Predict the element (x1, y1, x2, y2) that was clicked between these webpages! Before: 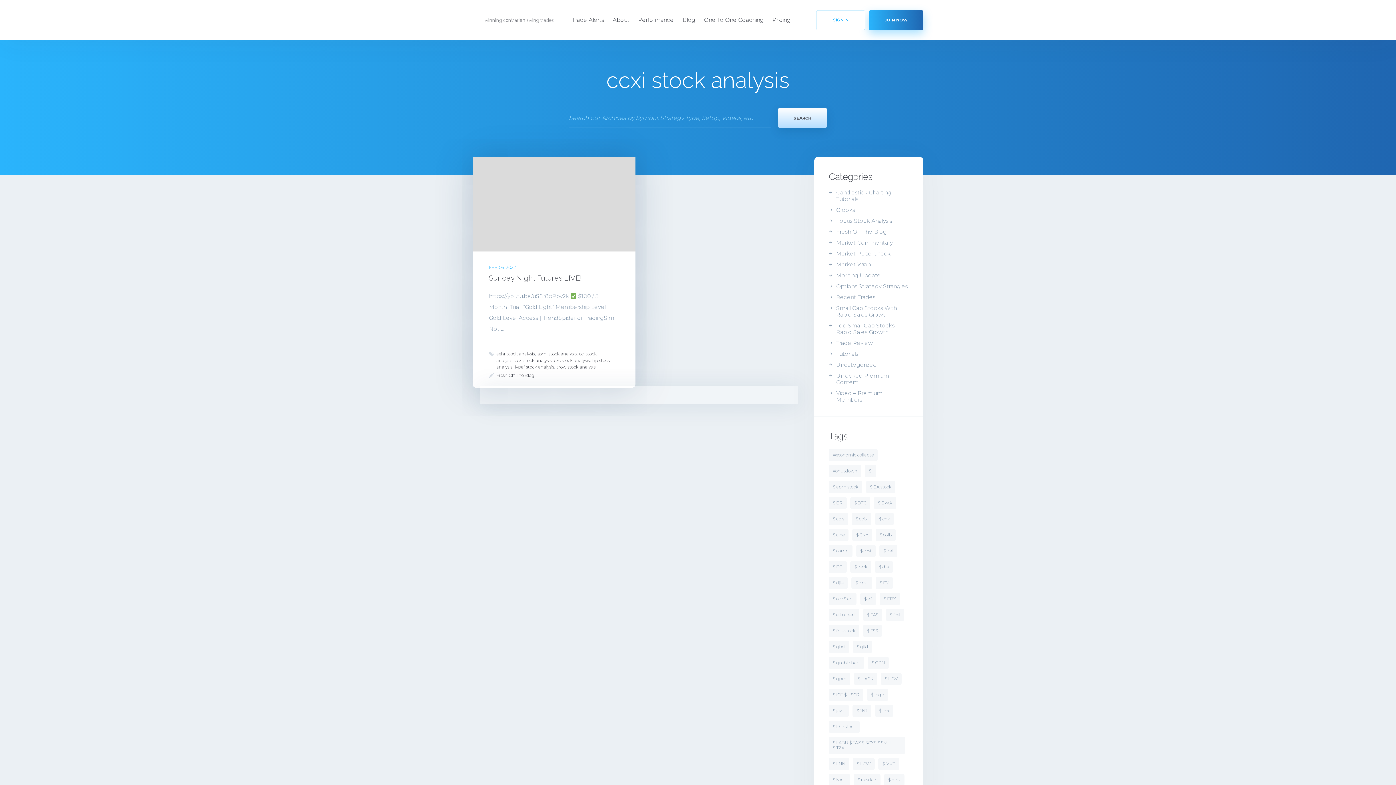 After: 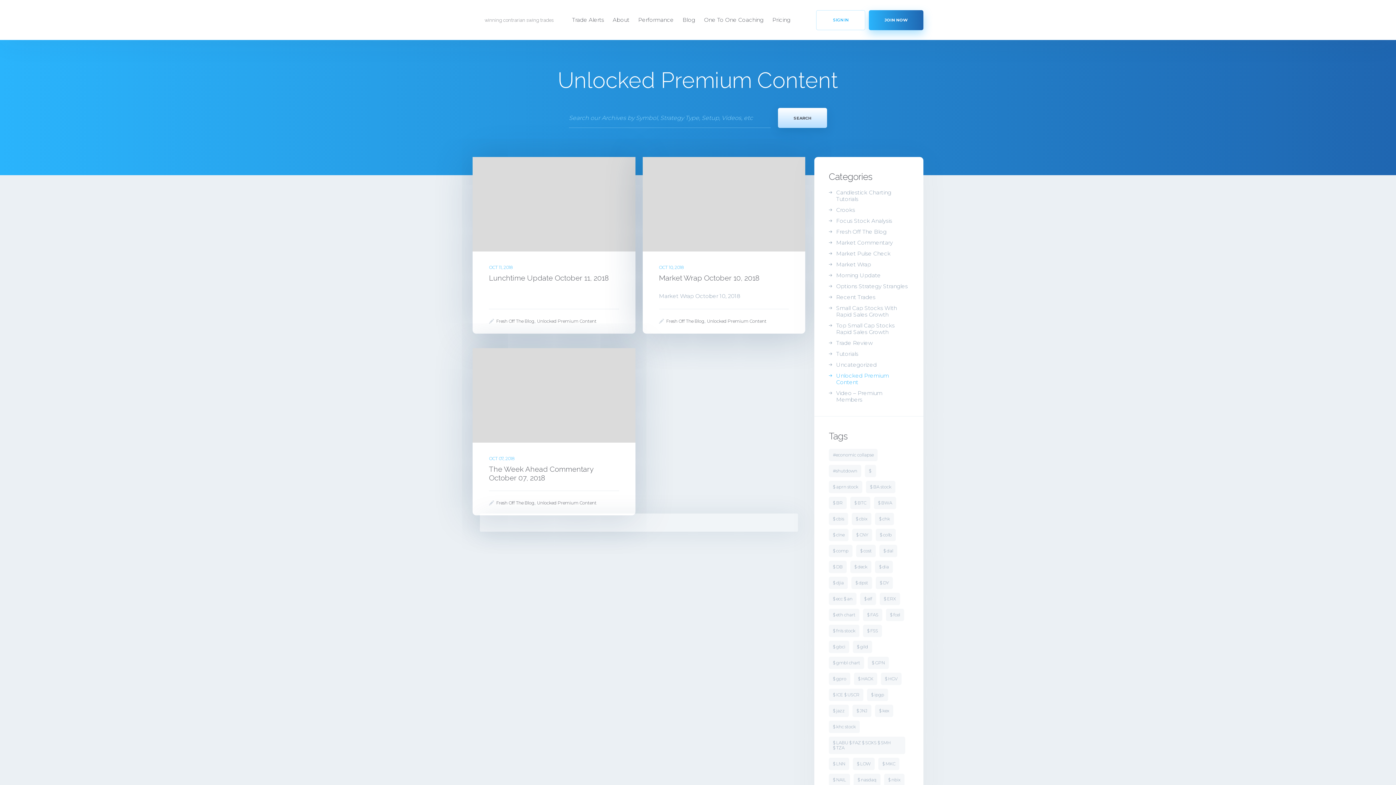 Action: bbox: (836, 372, 889, 385) label: Unlocked Premium Content